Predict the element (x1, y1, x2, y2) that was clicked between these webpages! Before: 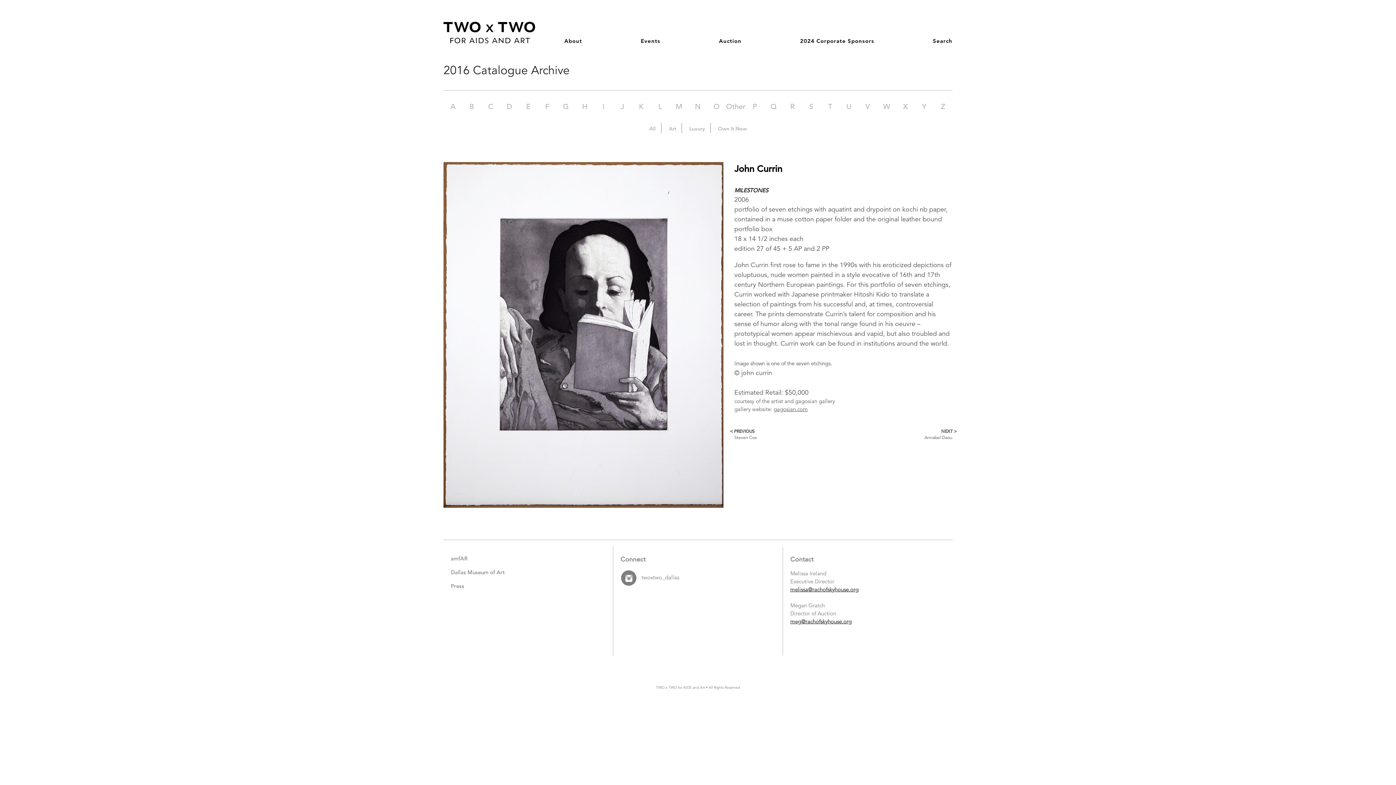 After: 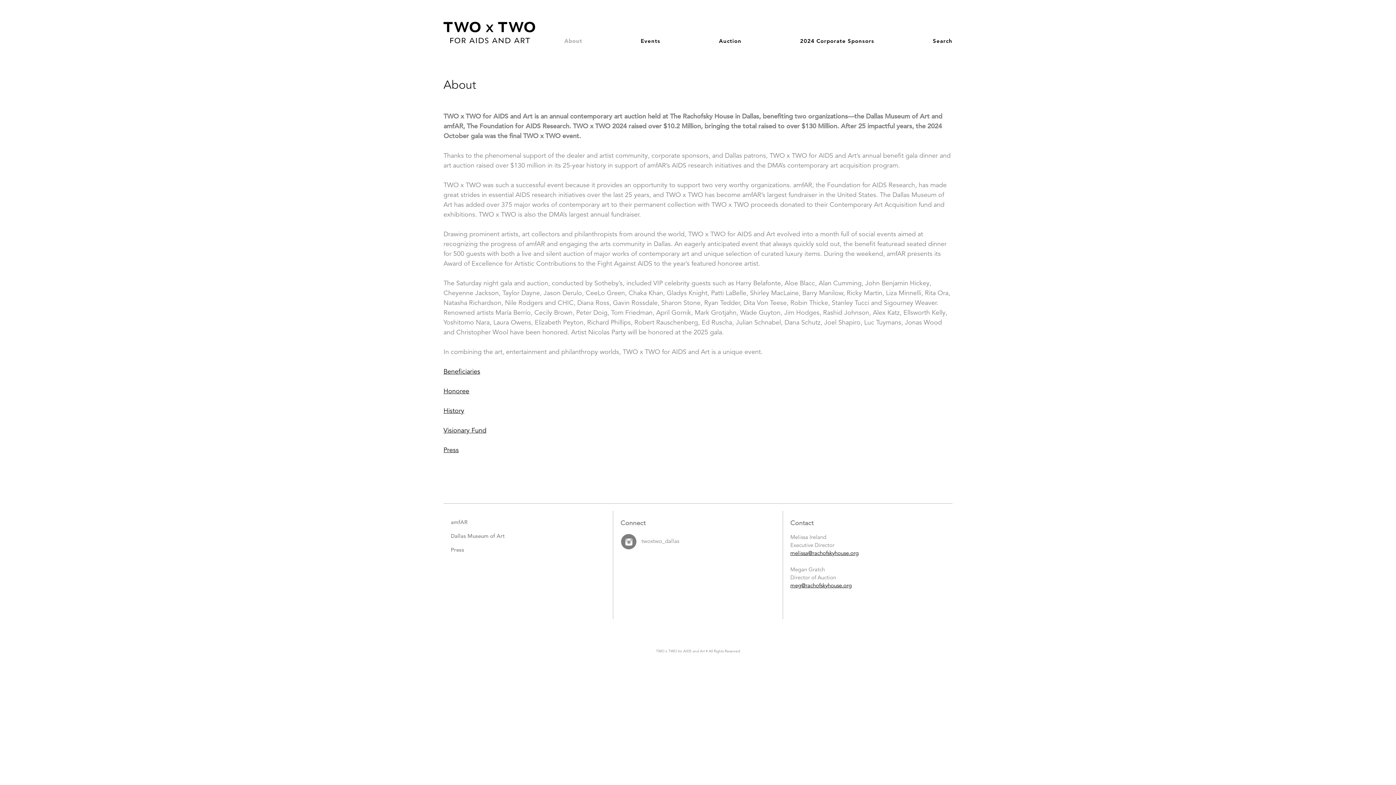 Action: bbox: (564, 38, 582, 43) label: About